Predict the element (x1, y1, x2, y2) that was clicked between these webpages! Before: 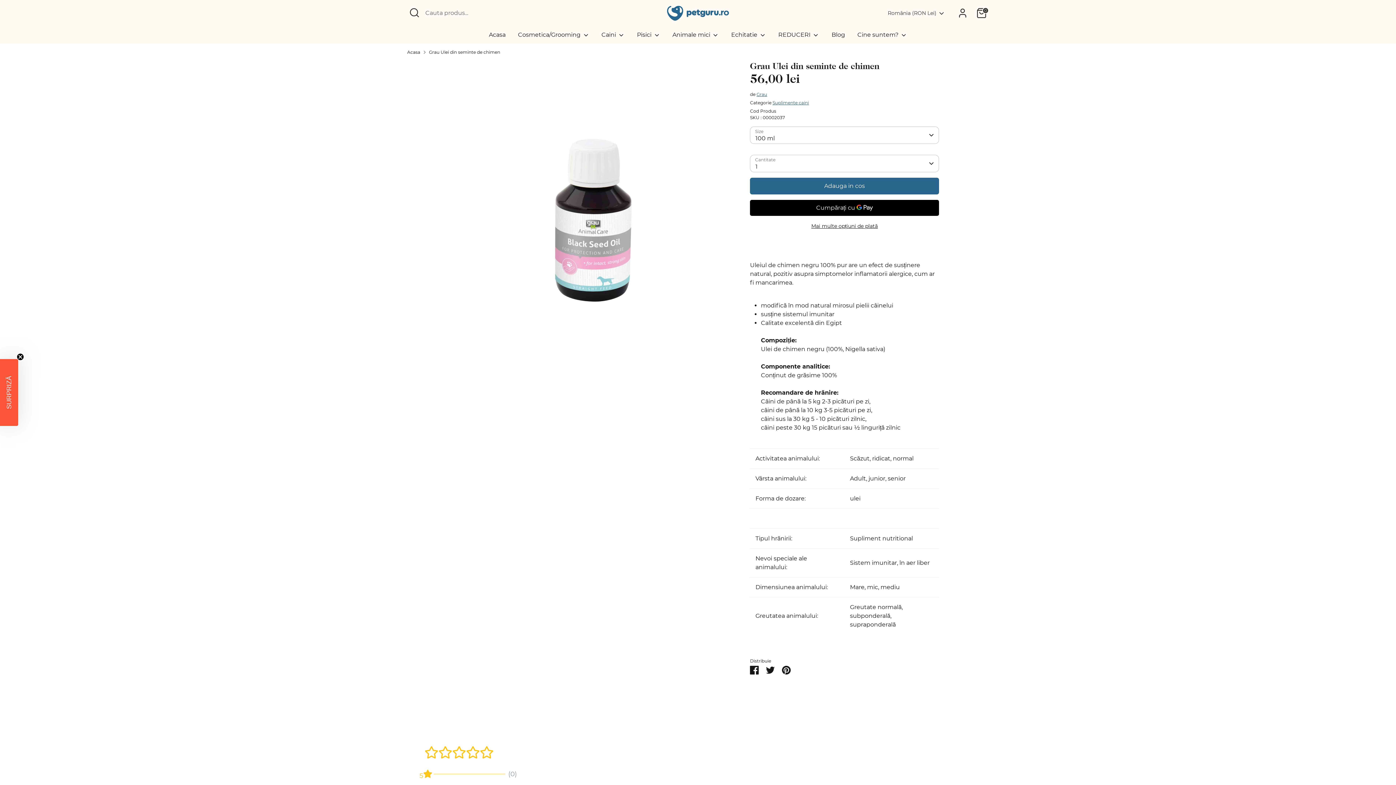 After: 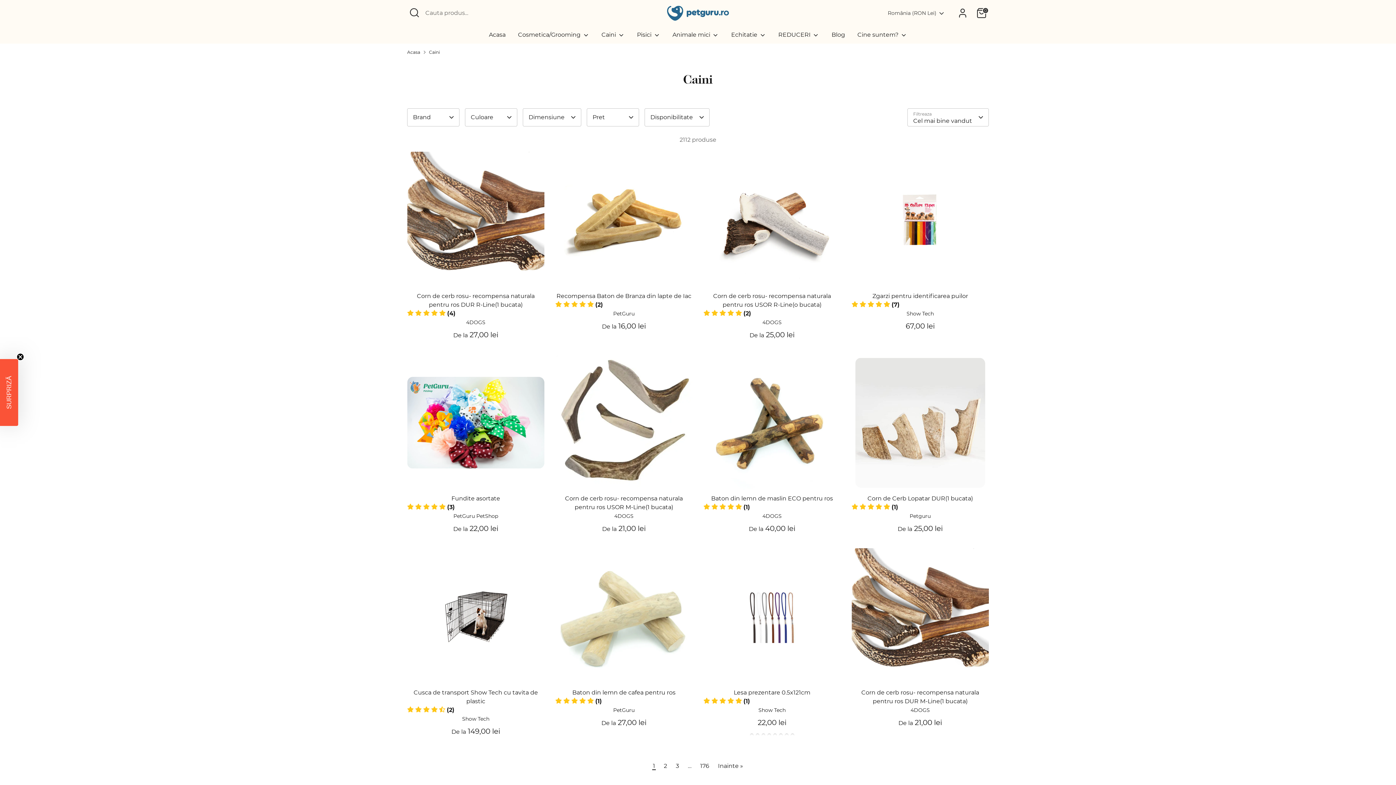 Action: label: Caini  bbox: (596, 30, 630, 43)